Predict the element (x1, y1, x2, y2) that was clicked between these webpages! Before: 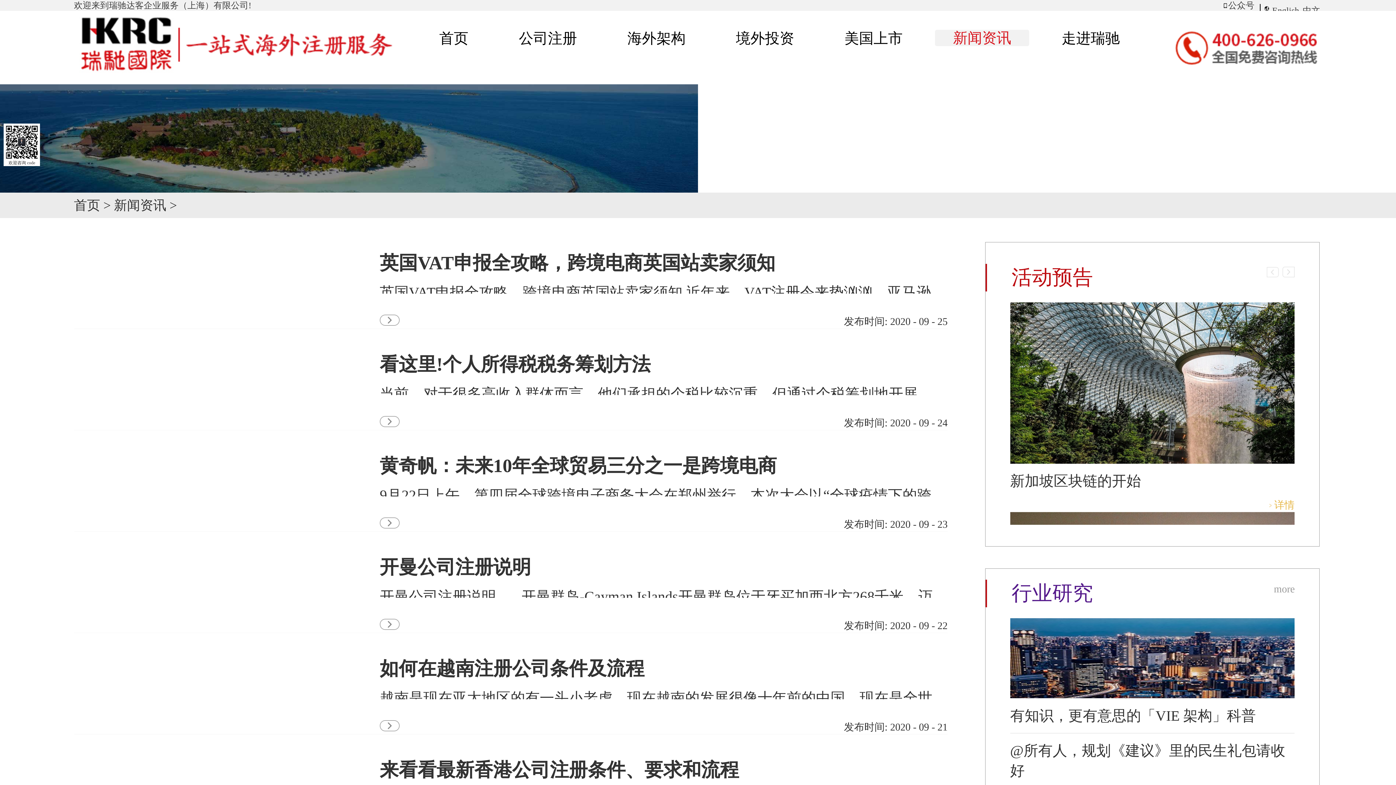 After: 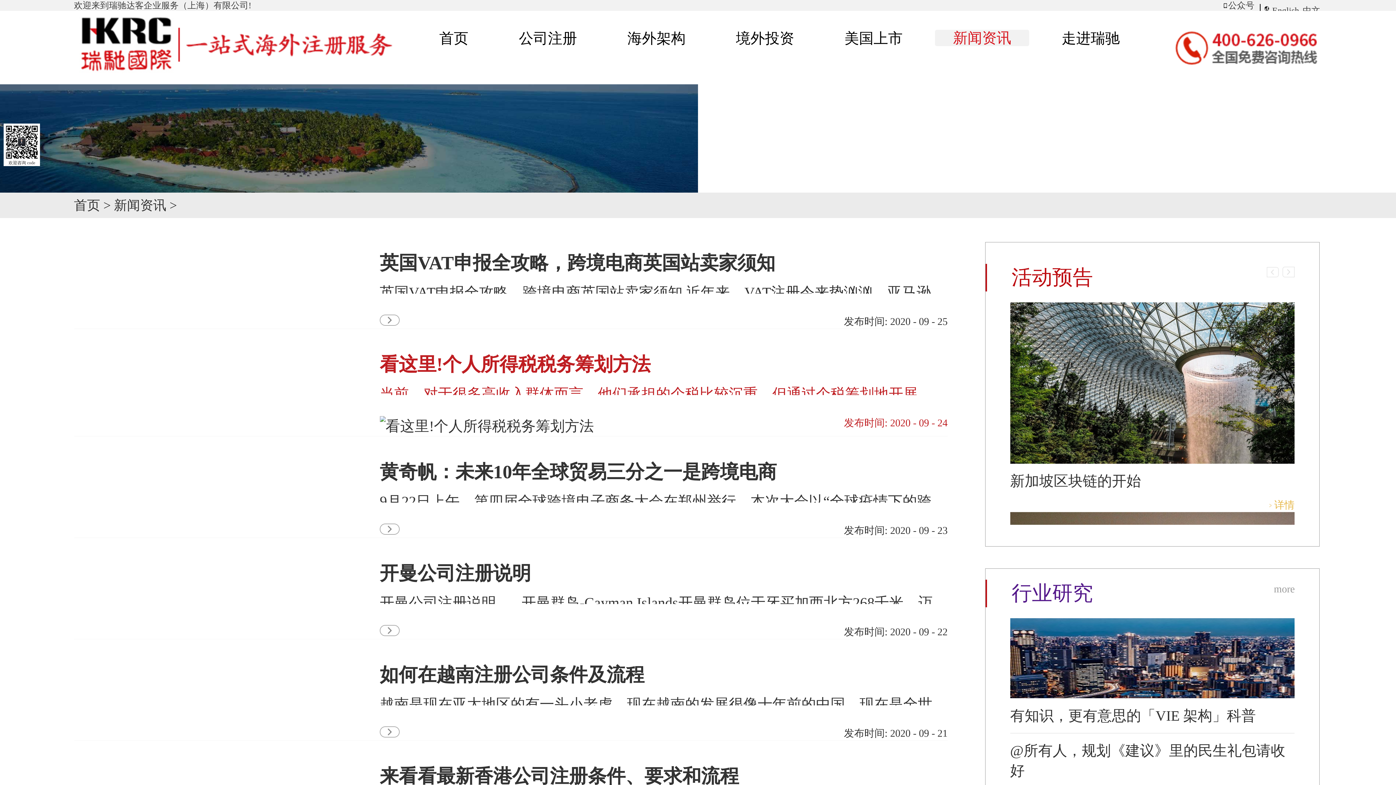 Action: bbox: (379, 354, 650, 374) label: 看这里!个人所得税税务筹划方法